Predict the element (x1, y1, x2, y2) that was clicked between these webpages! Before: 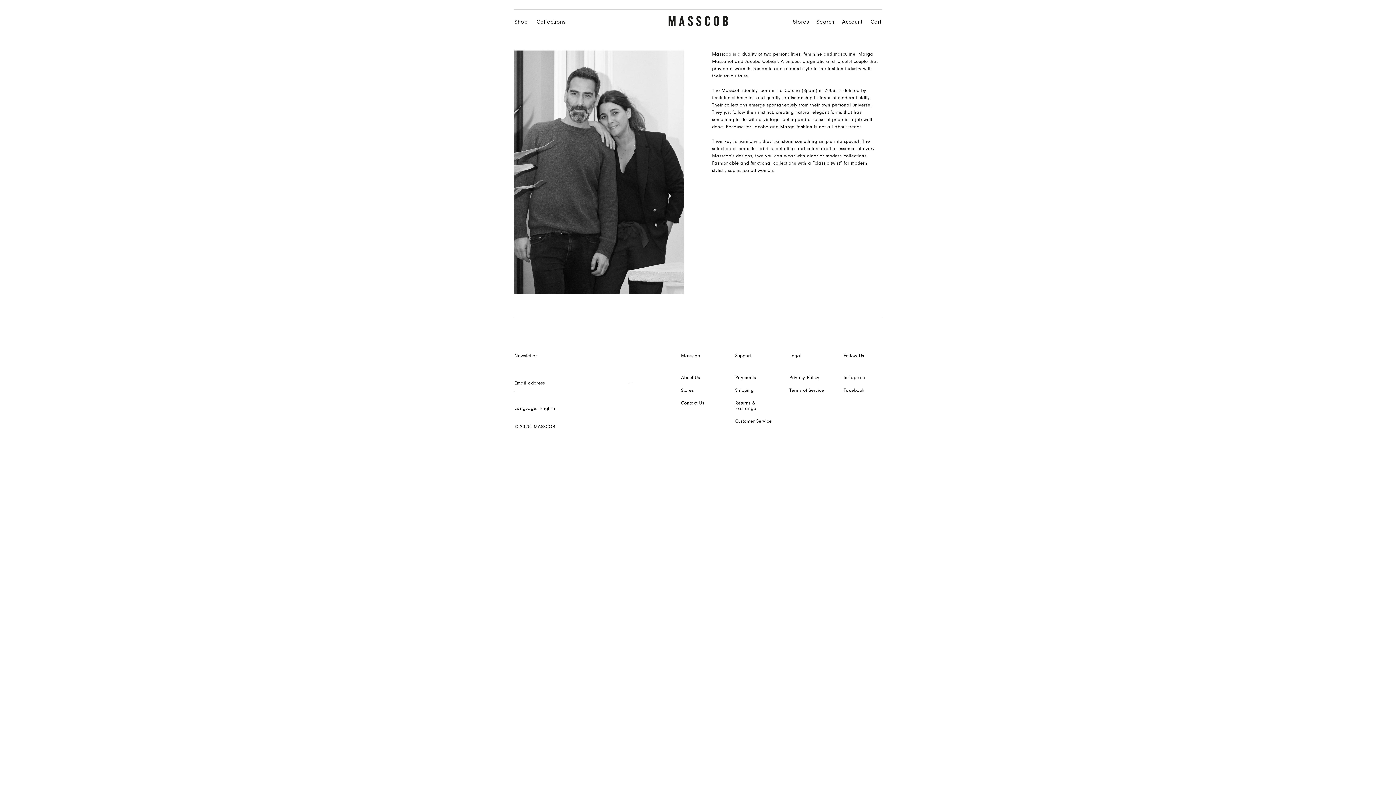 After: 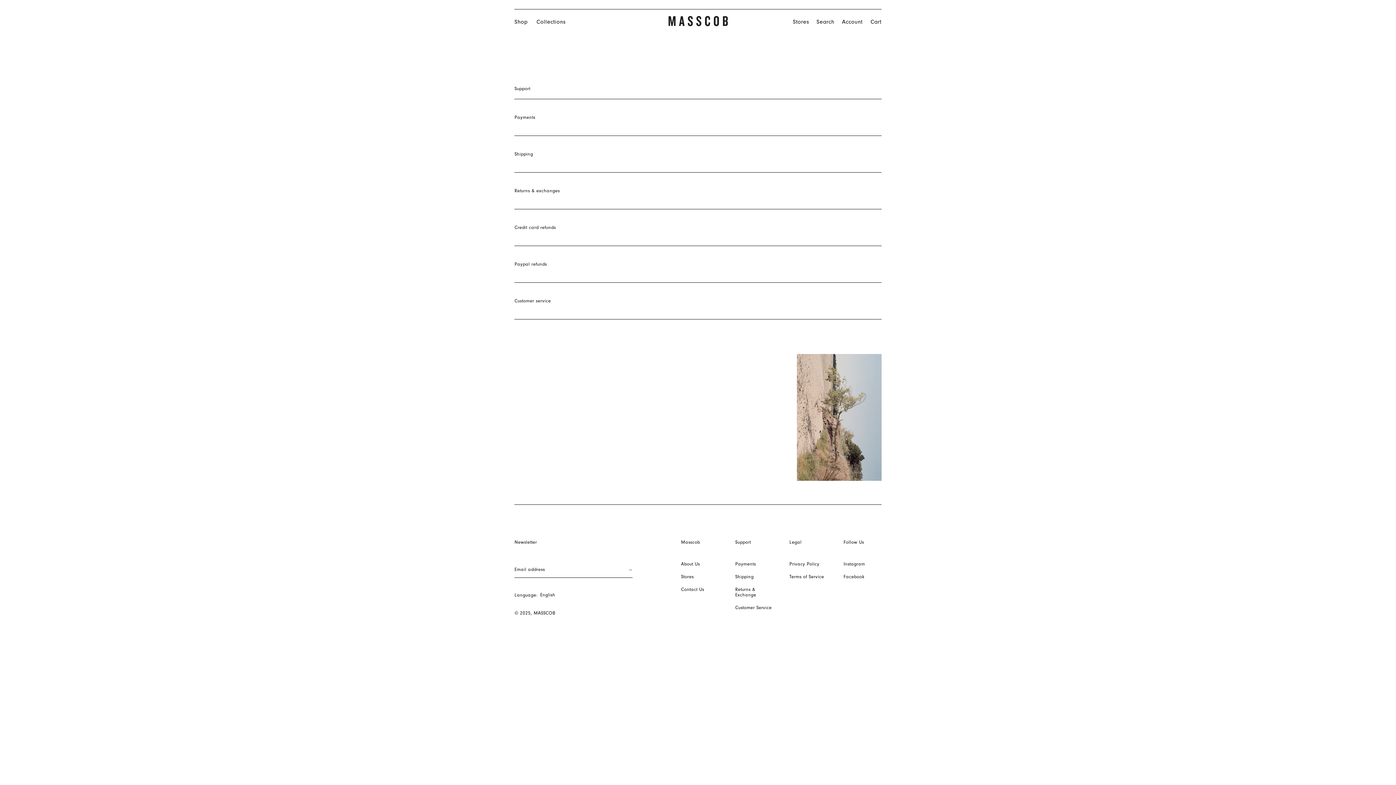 Action: label: Payments bbox: (735, 374, 756, 380)